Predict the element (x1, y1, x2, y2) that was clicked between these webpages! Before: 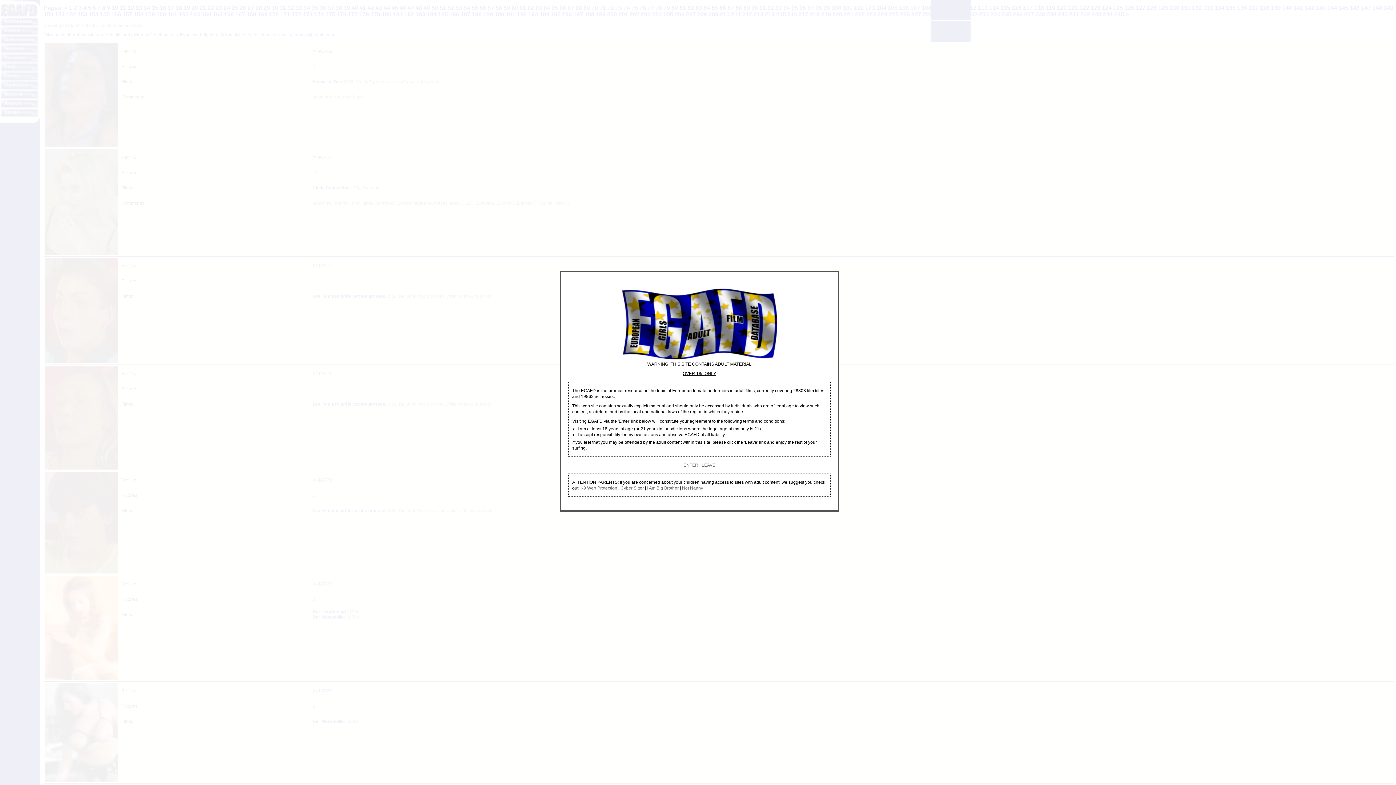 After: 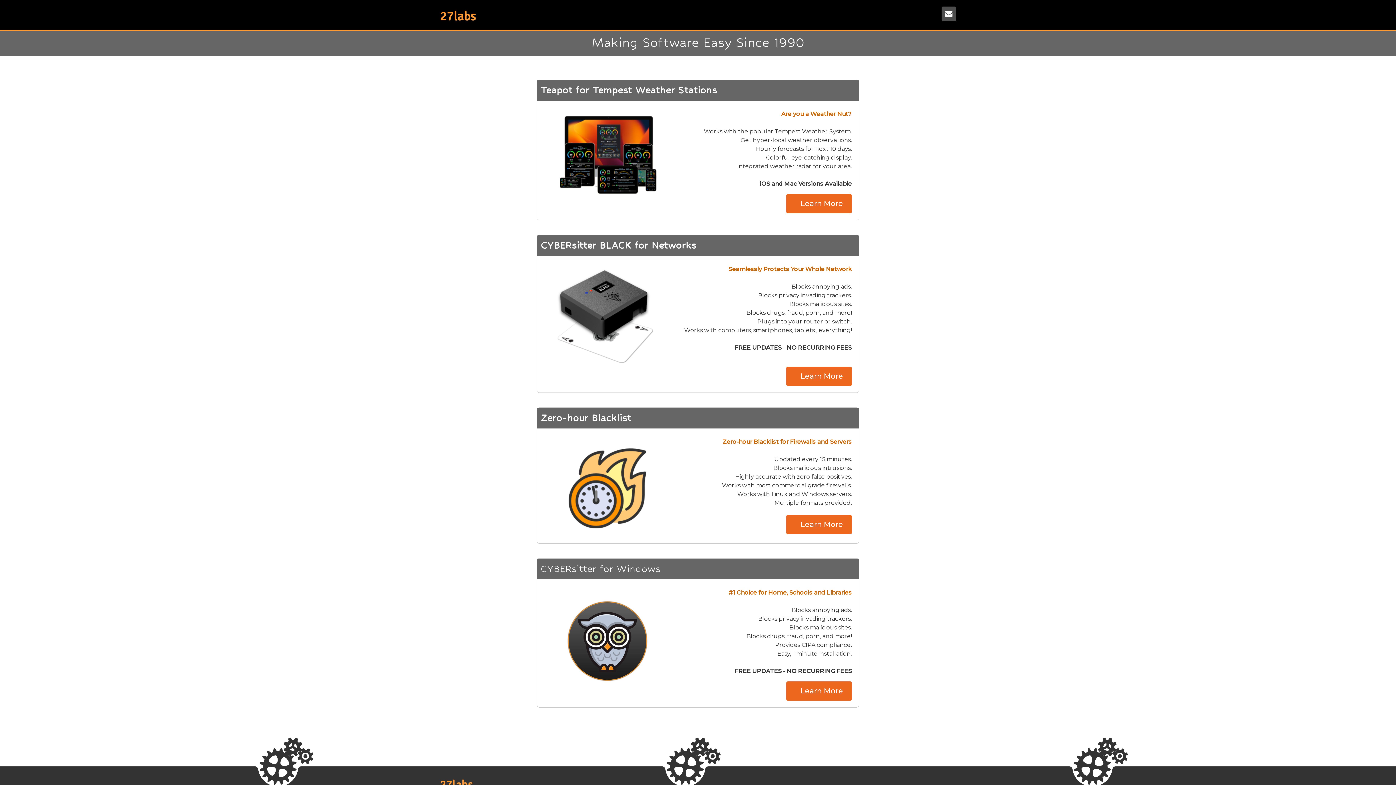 Action: bbox: (620, 485, 644, 490) label: Cyber Sitter